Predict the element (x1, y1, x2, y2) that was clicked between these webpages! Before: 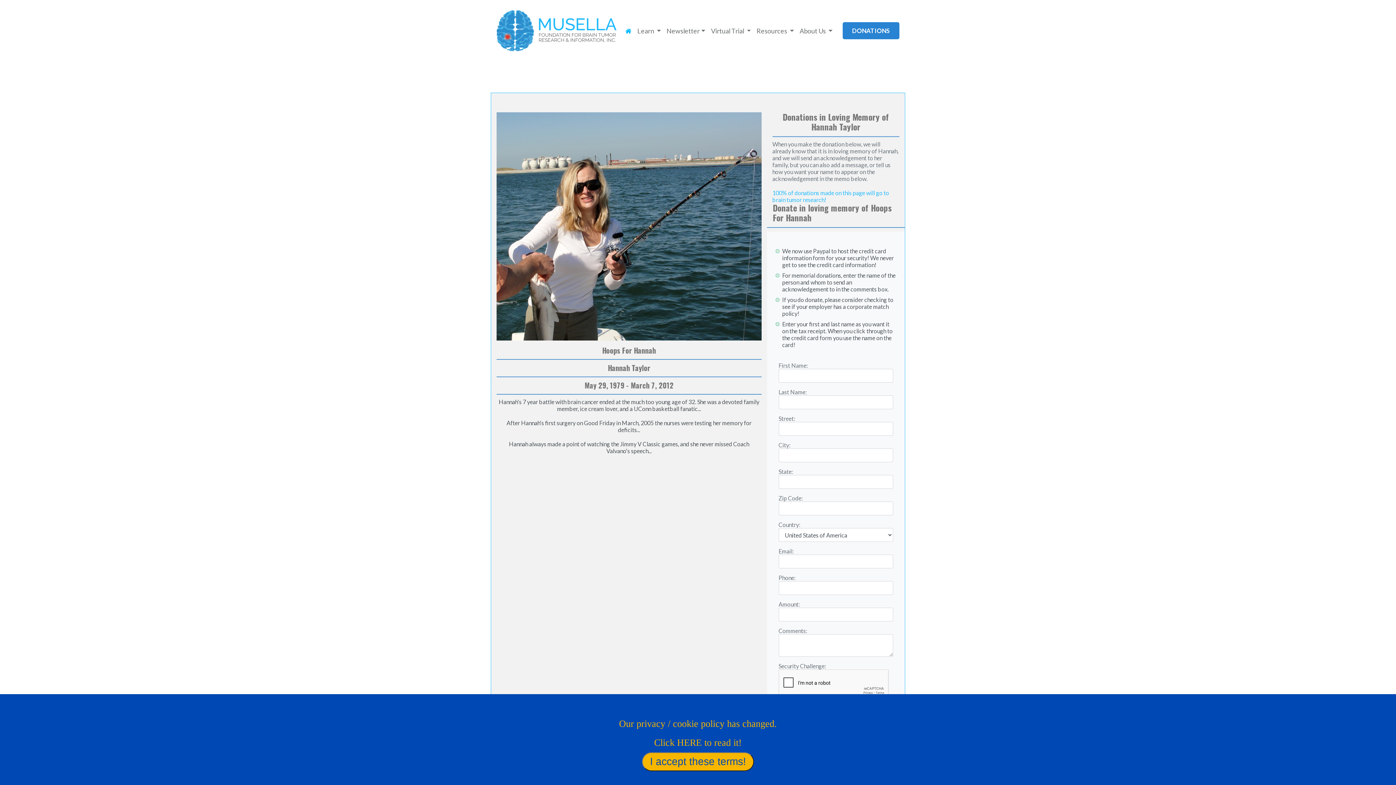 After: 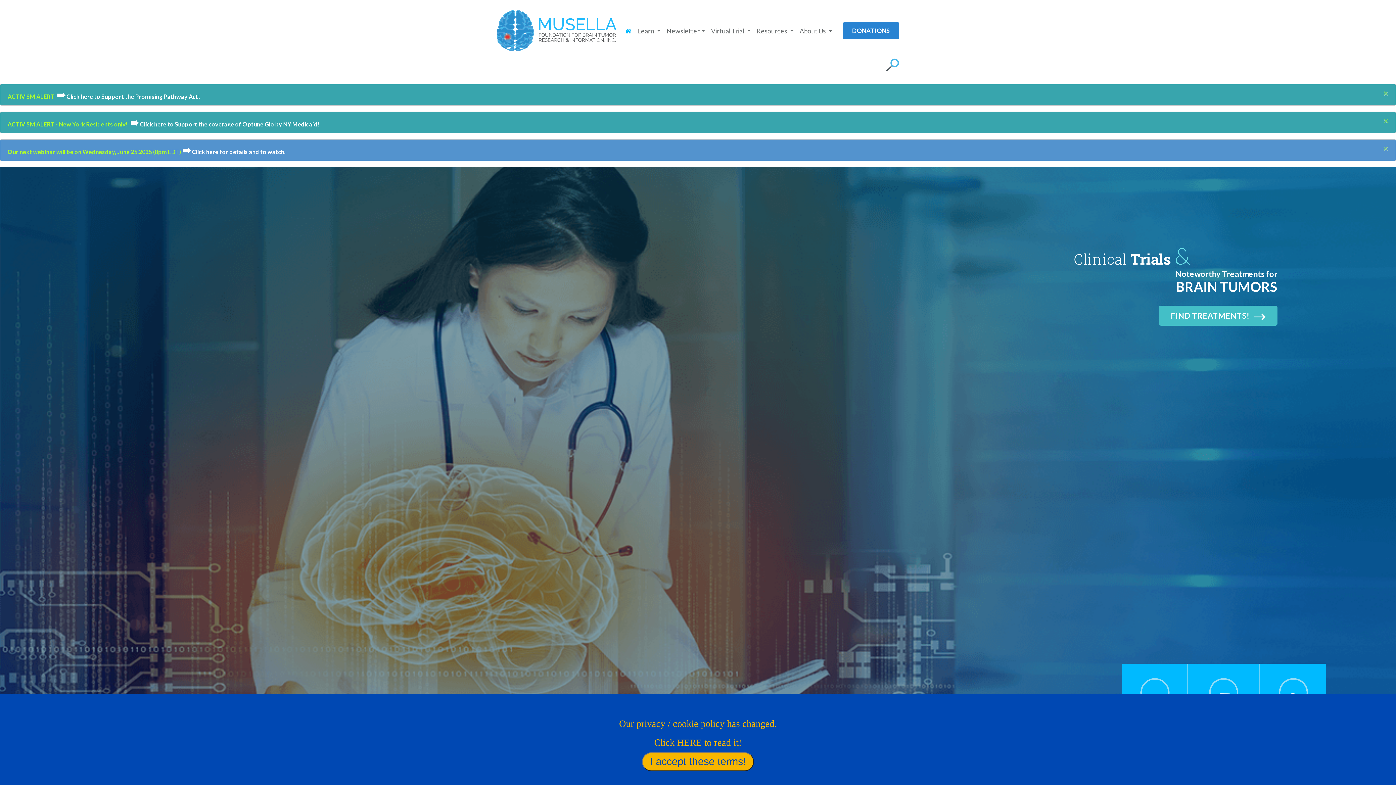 Action: bbox: (622, 22, 634, 39)